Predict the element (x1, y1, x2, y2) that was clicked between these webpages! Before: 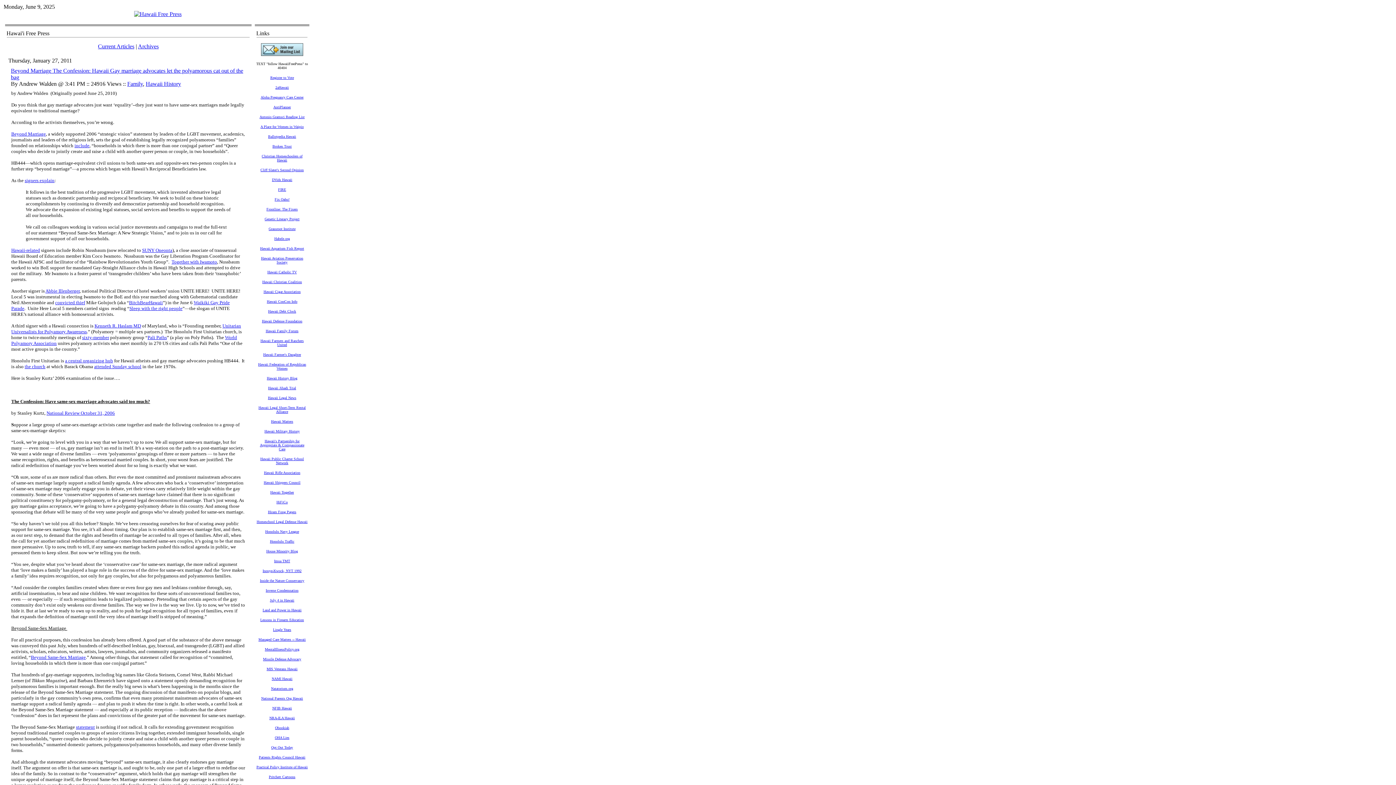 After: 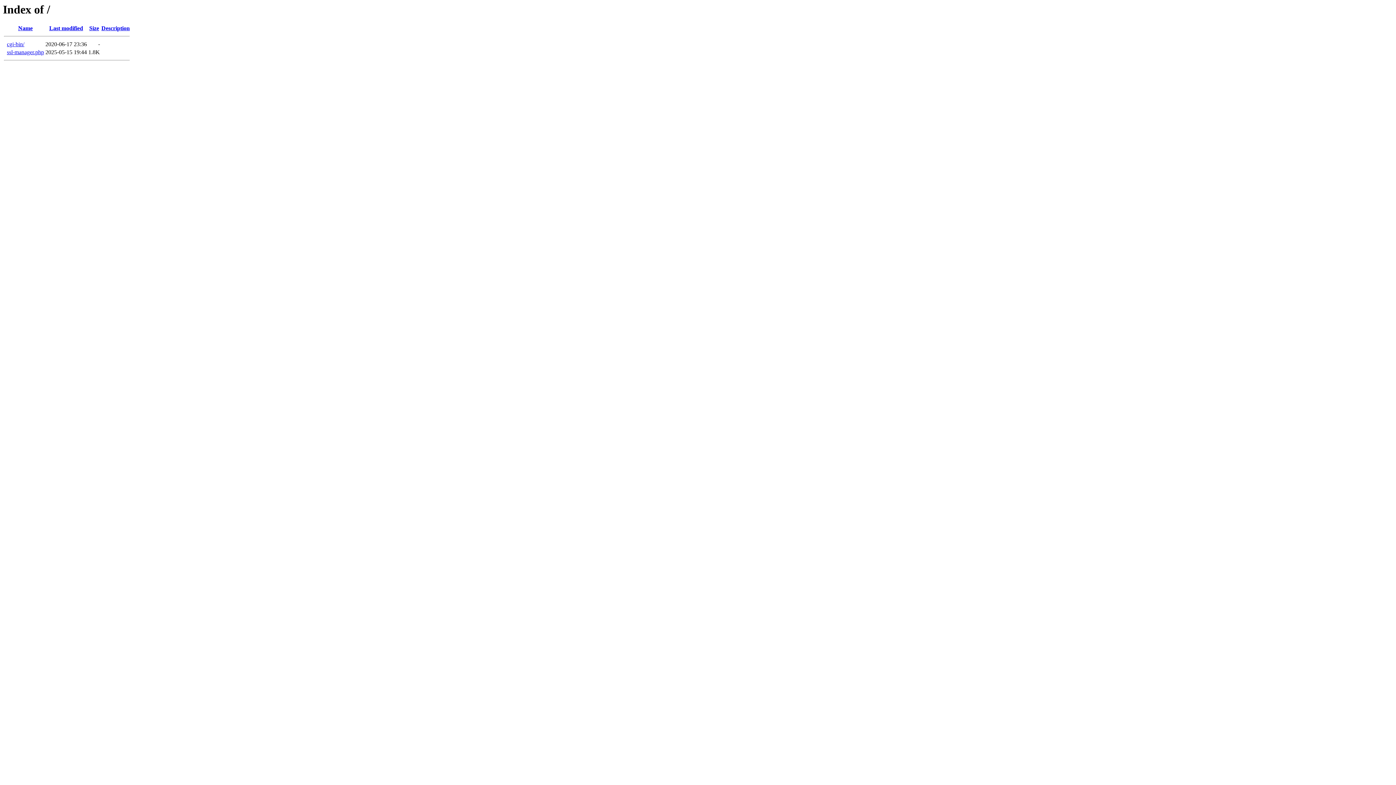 Action: label: Honolulu Navy League bbox: (265, 528, 299, 534)